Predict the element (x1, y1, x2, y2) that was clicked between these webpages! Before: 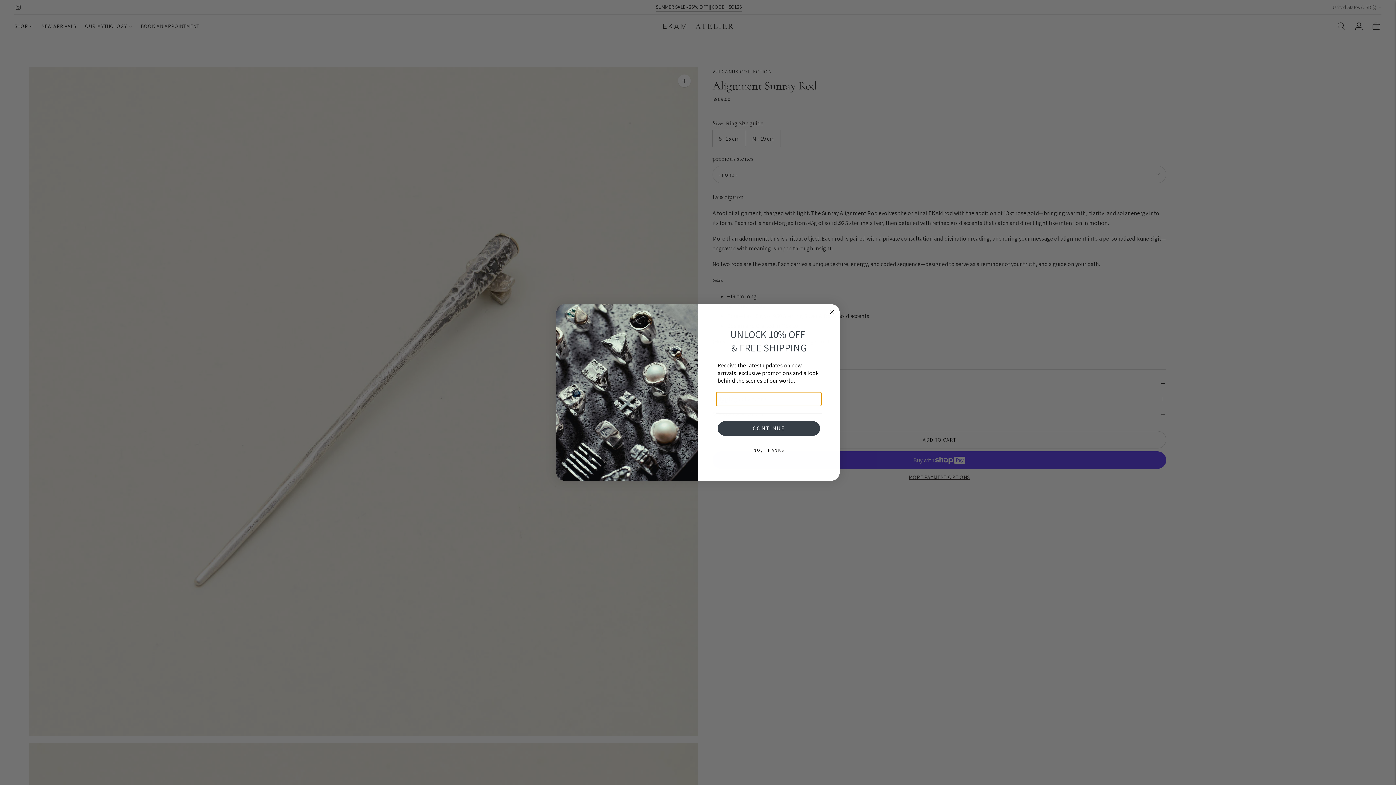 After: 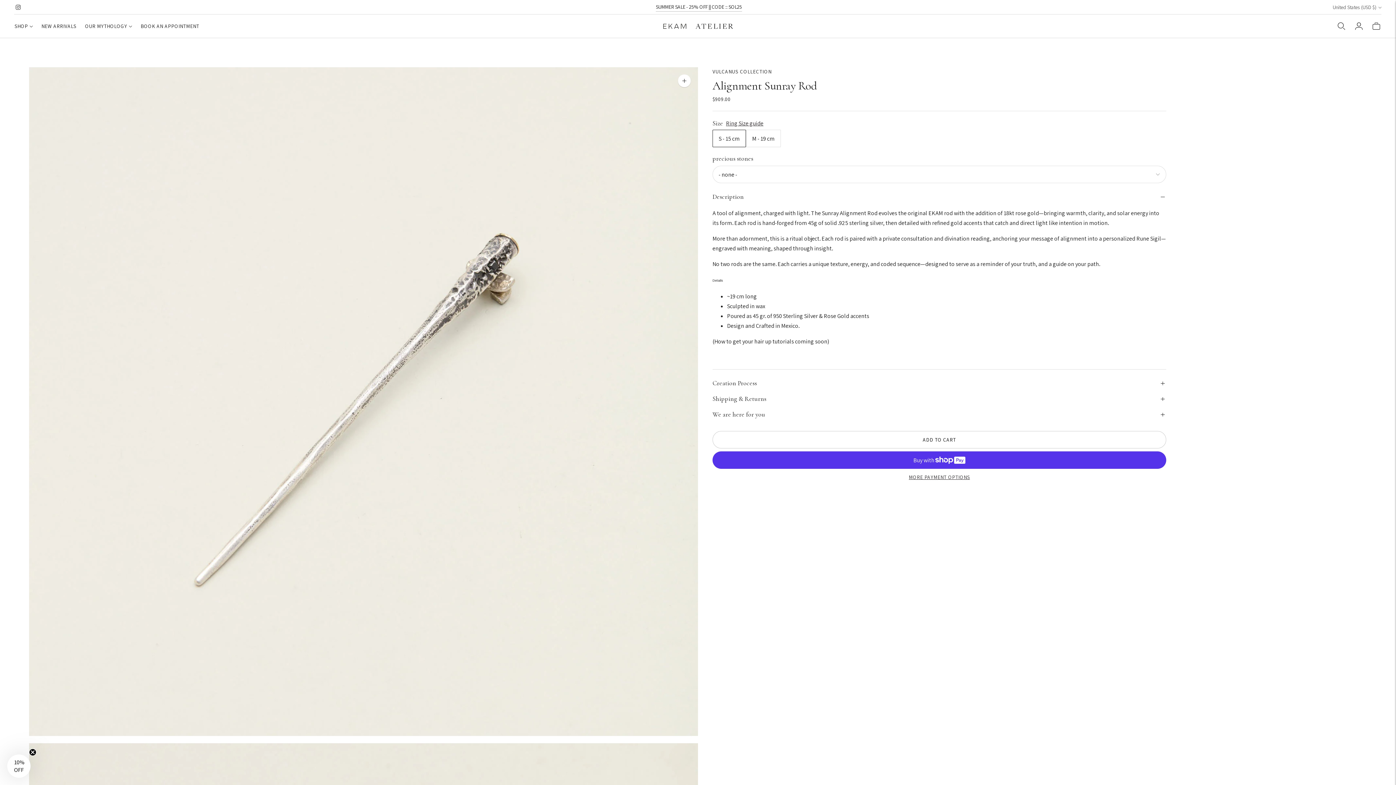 Action: label: NO, THANKS bbox: (716, 460, 821, 474)